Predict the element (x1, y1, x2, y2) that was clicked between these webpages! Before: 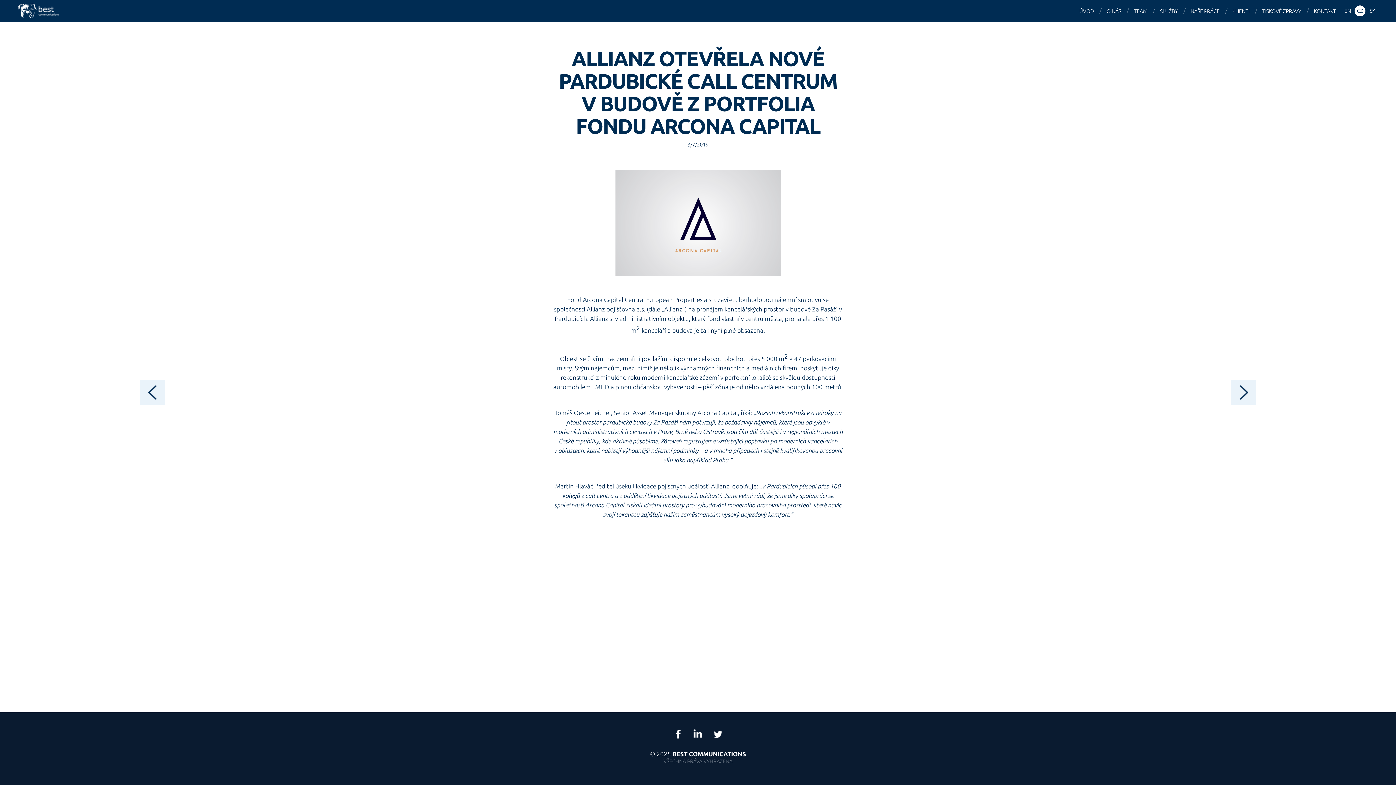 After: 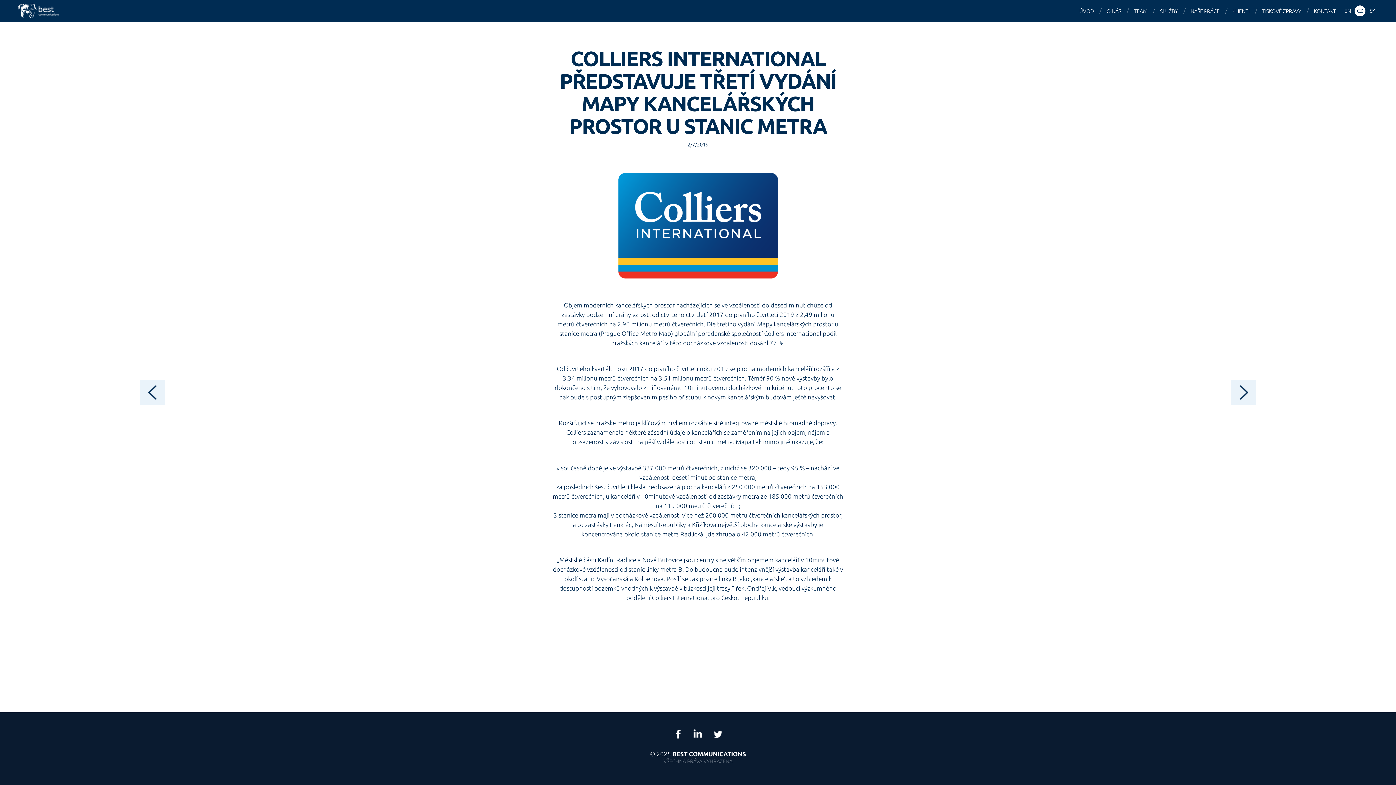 Action: bbox: (139, 380, 165, 405)